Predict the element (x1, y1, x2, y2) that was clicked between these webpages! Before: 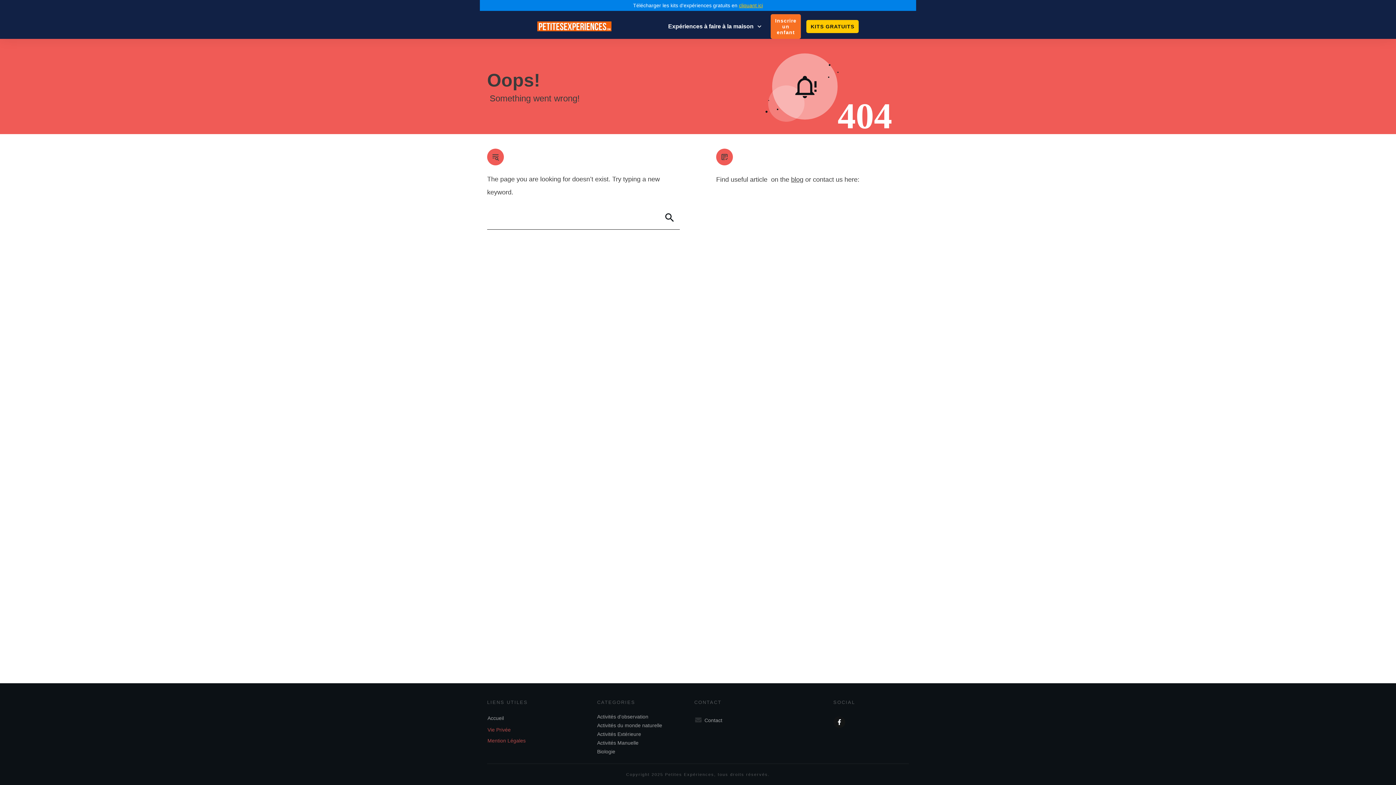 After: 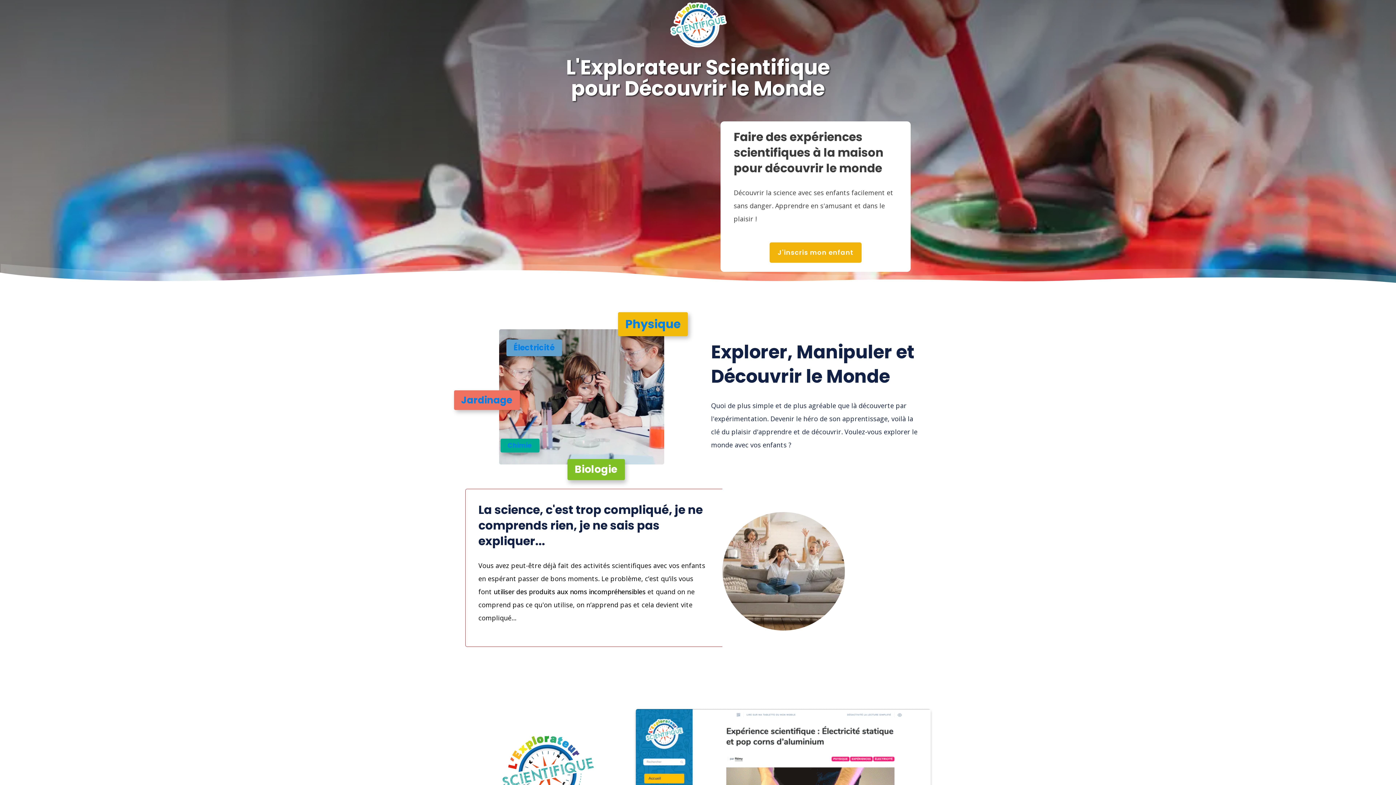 Action: bbox: (770, 14, 801, 38) label: Inscrire un enfant